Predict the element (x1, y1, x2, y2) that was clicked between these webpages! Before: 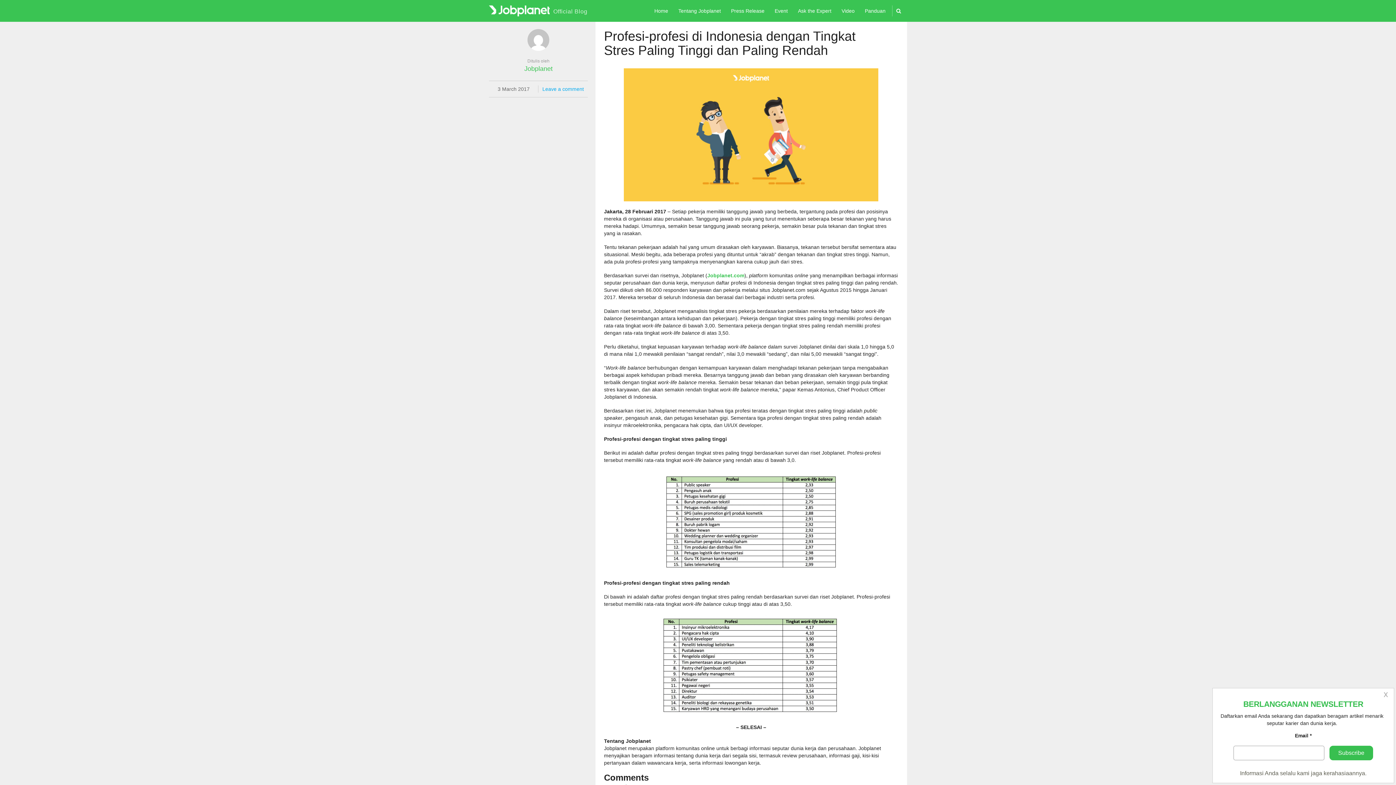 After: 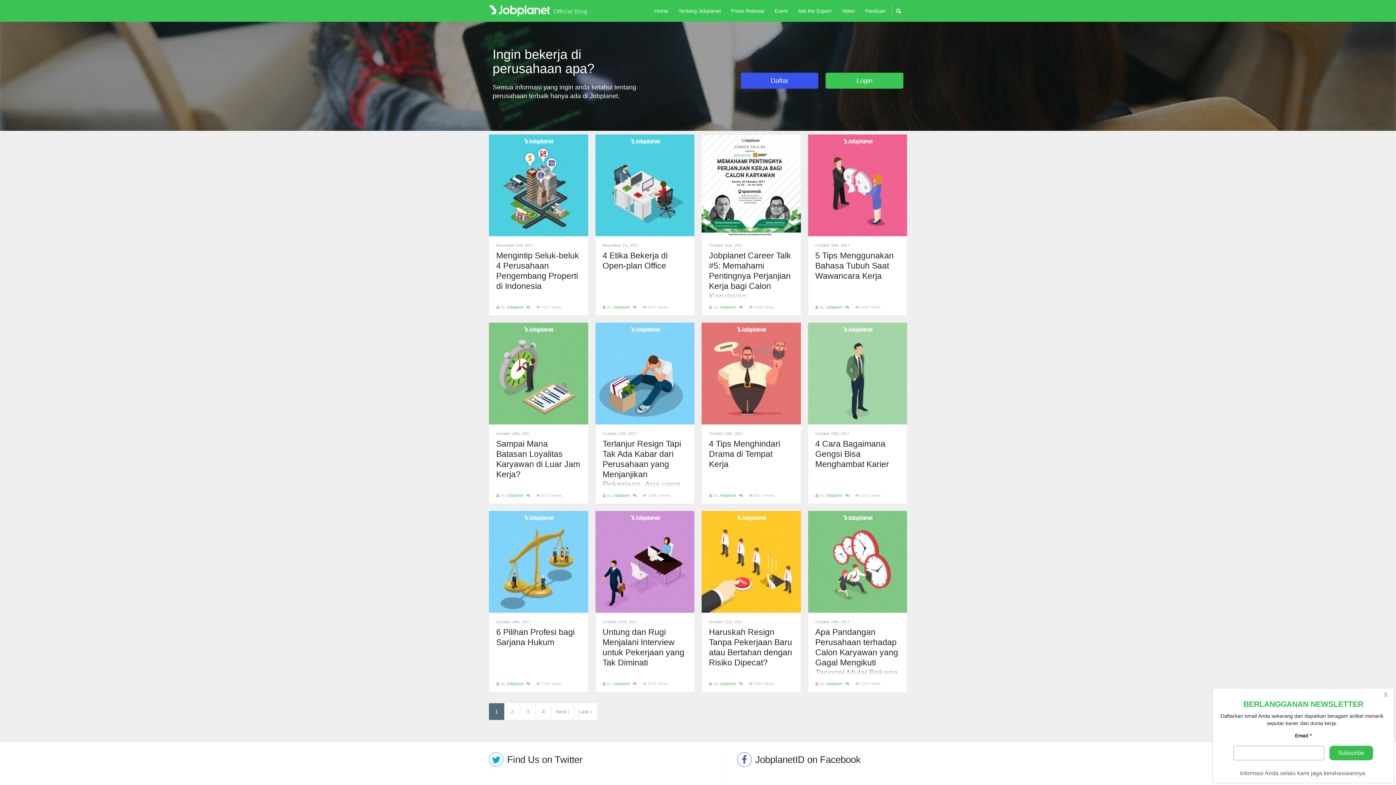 Action: bbox: (649, 0, 673, 21) label: Home